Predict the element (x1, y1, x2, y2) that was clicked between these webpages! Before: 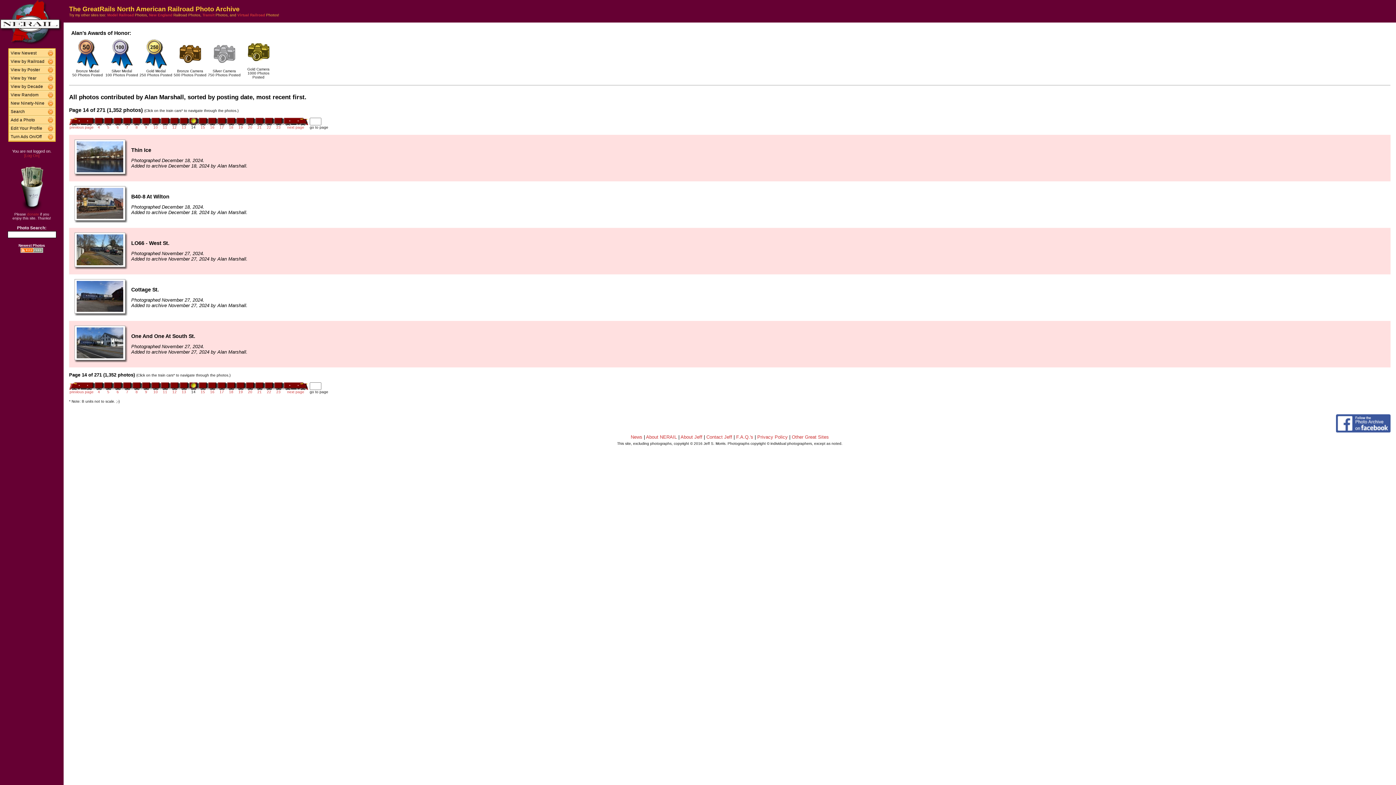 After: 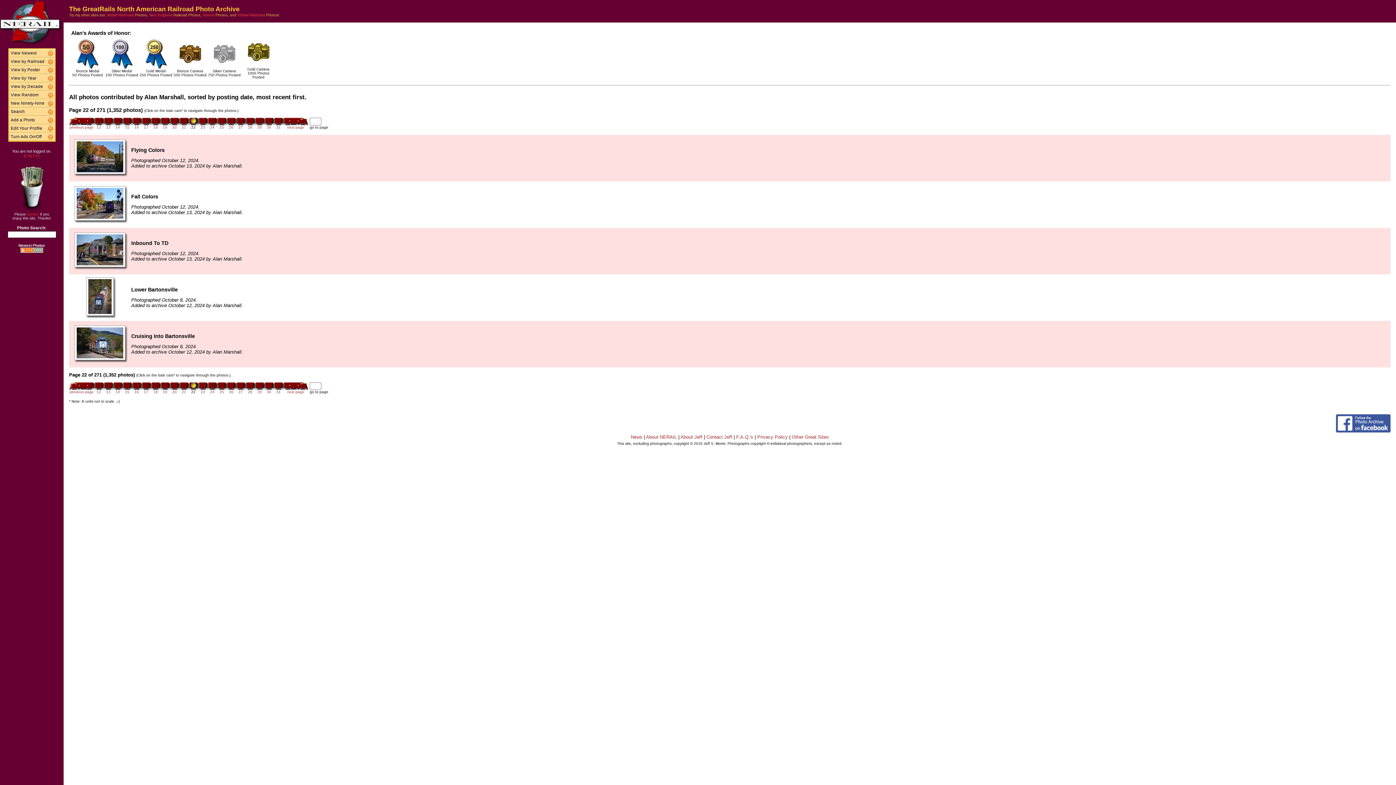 Action: bbox: (264, 385, 273, 391)